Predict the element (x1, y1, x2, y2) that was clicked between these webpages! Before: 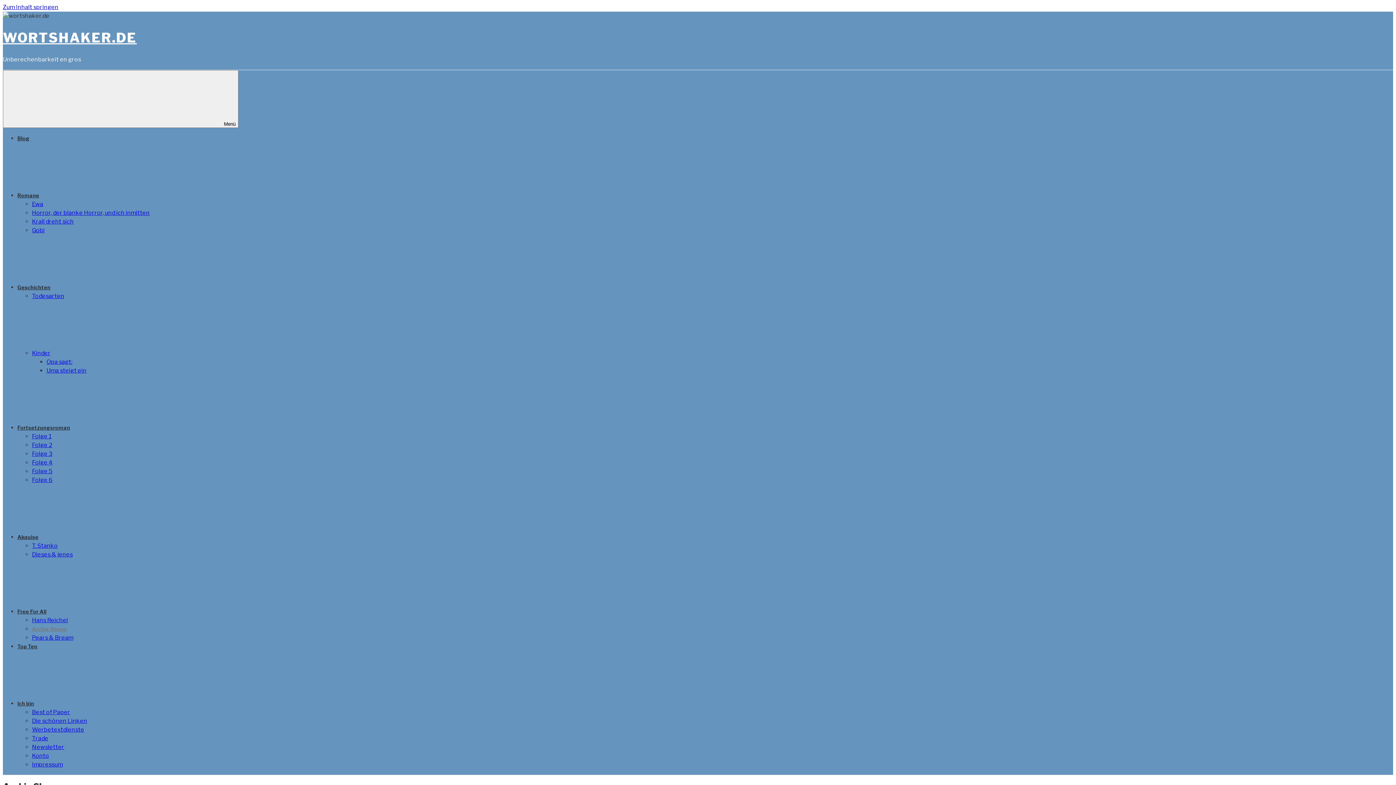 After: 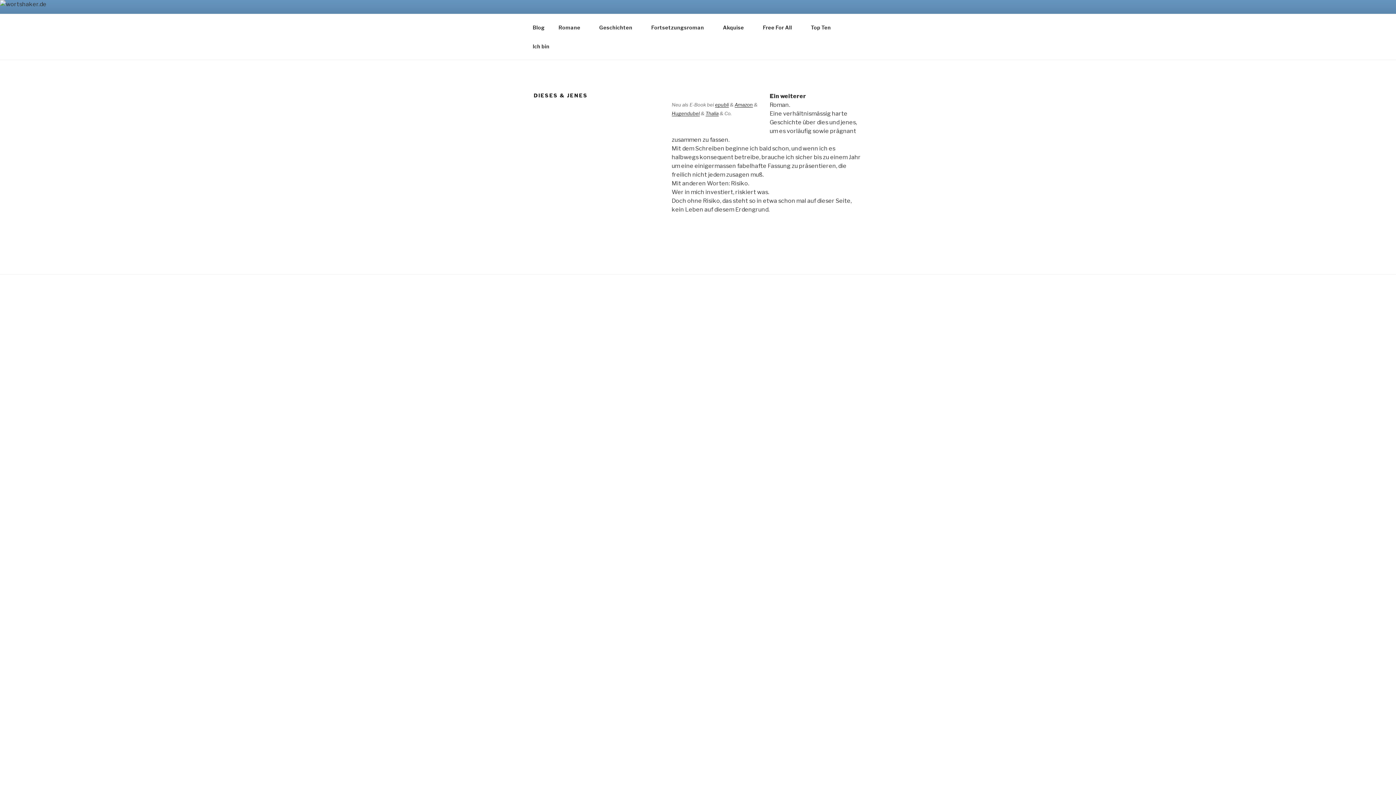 Action: bbox: (32, 551, 72, 558) label: Dieses & jenes